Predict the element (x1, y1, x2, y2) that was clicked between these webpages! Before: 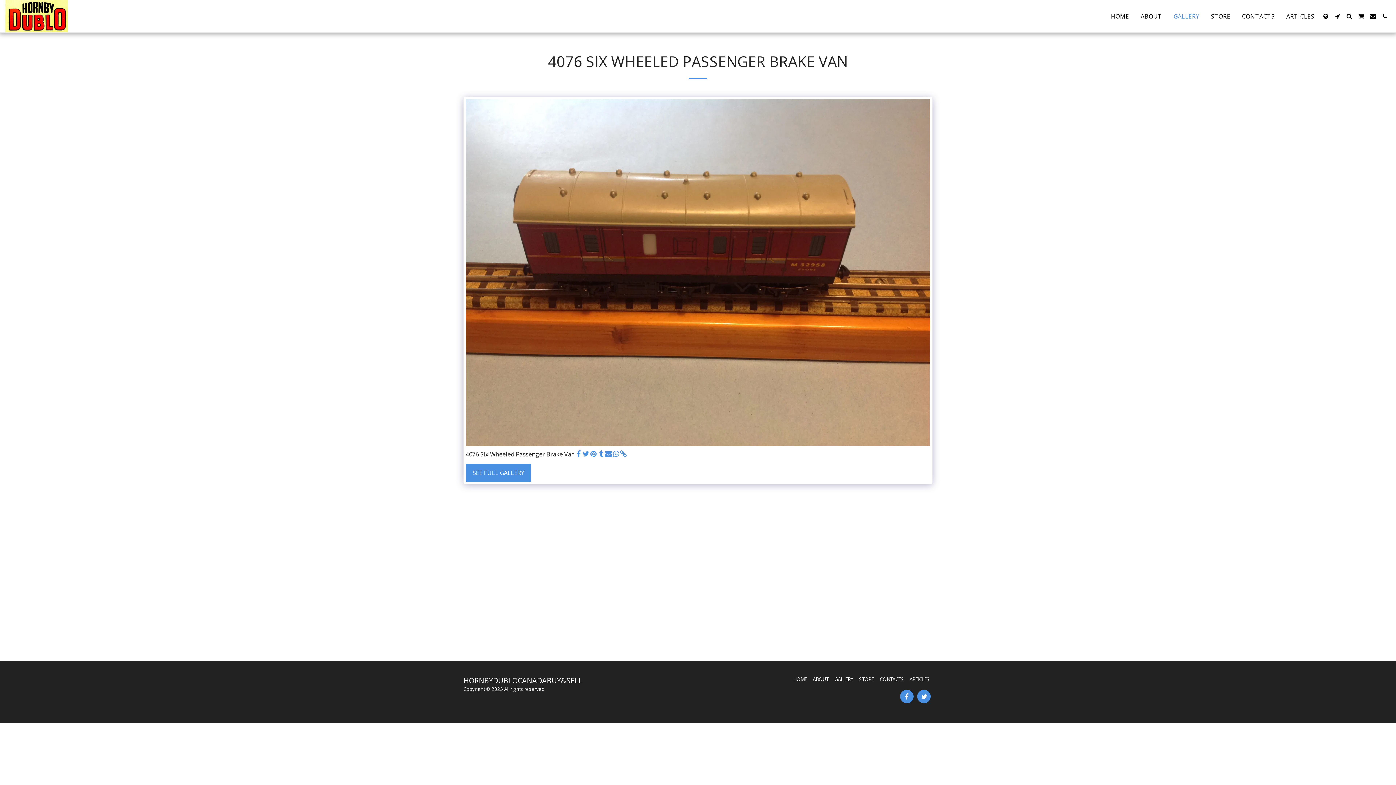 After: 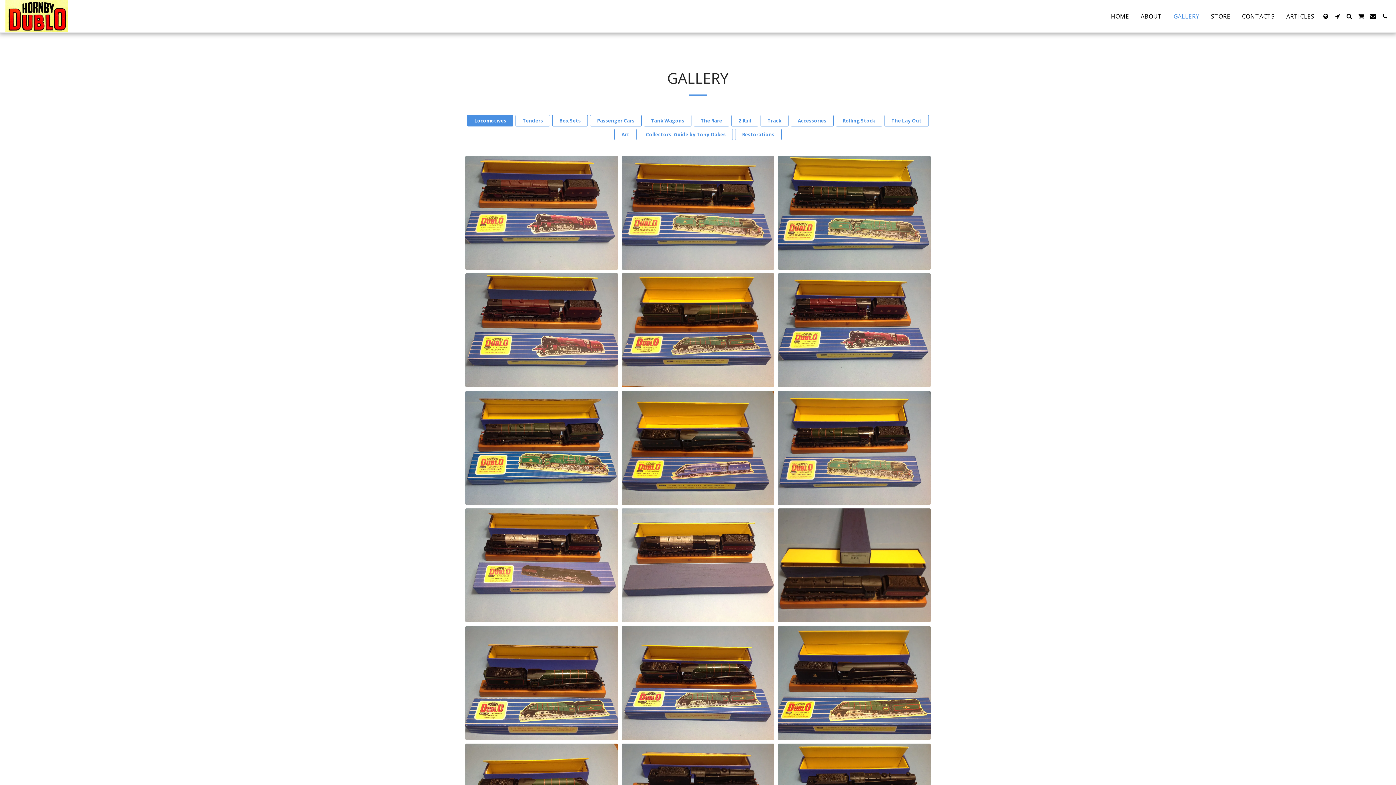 Action: label: SEE FULL GALLERY bbox: (465, 463, 531, 482)